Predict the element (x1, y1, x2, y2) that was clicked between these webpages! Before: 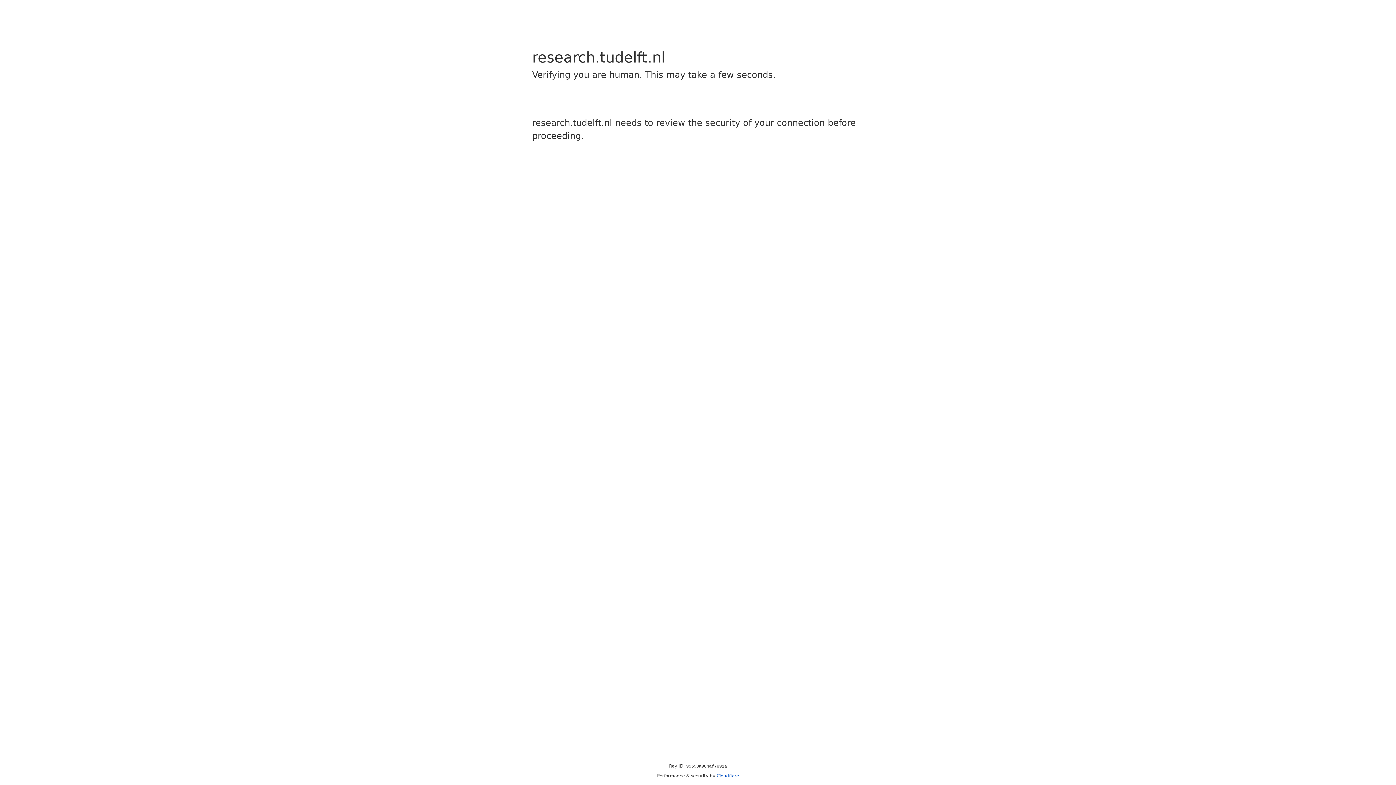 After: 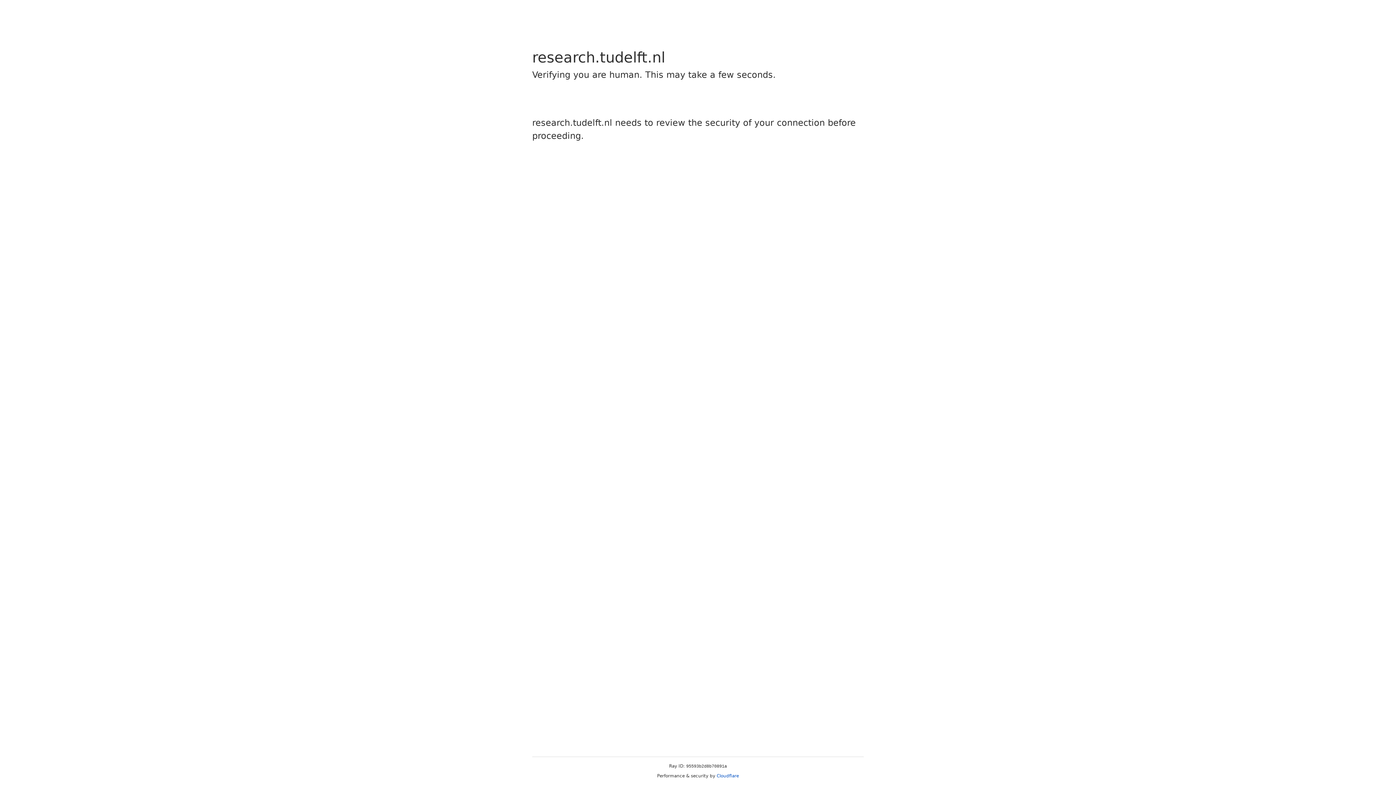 Action: bbox: (716, 773, 739, 778) label: Cloudflare